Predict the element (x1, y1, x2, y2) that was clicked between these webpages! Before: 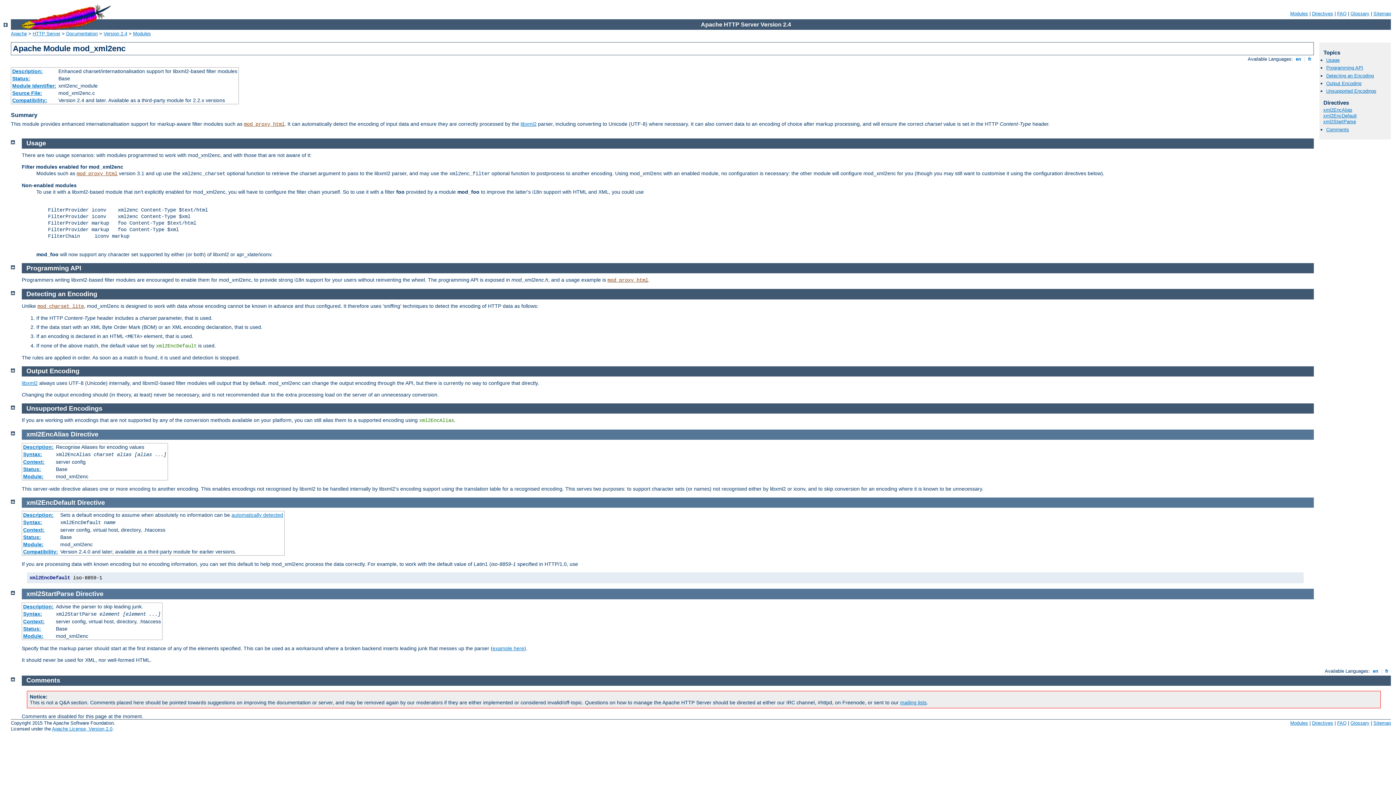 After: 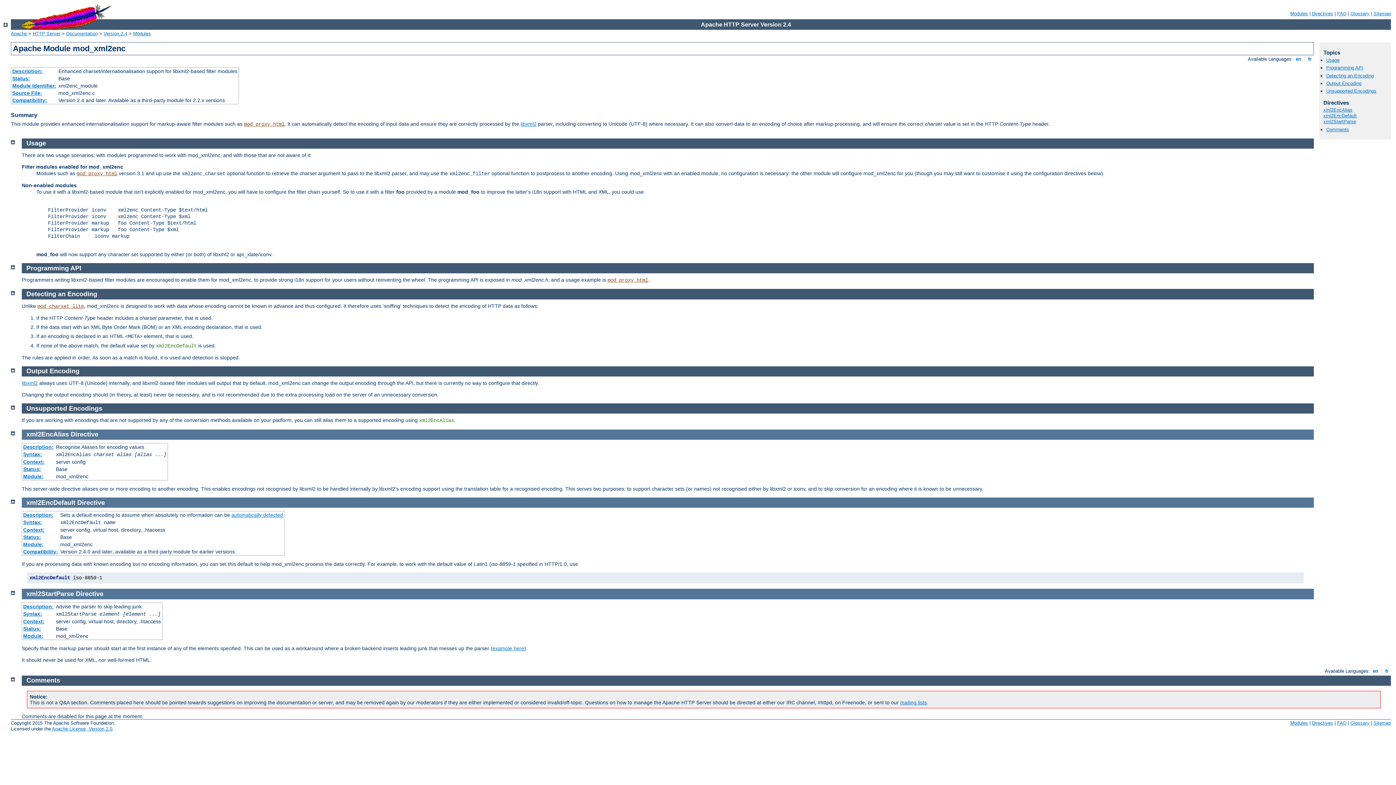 Action: bbox: (26, 367, 79, 375) label: Output Encoding